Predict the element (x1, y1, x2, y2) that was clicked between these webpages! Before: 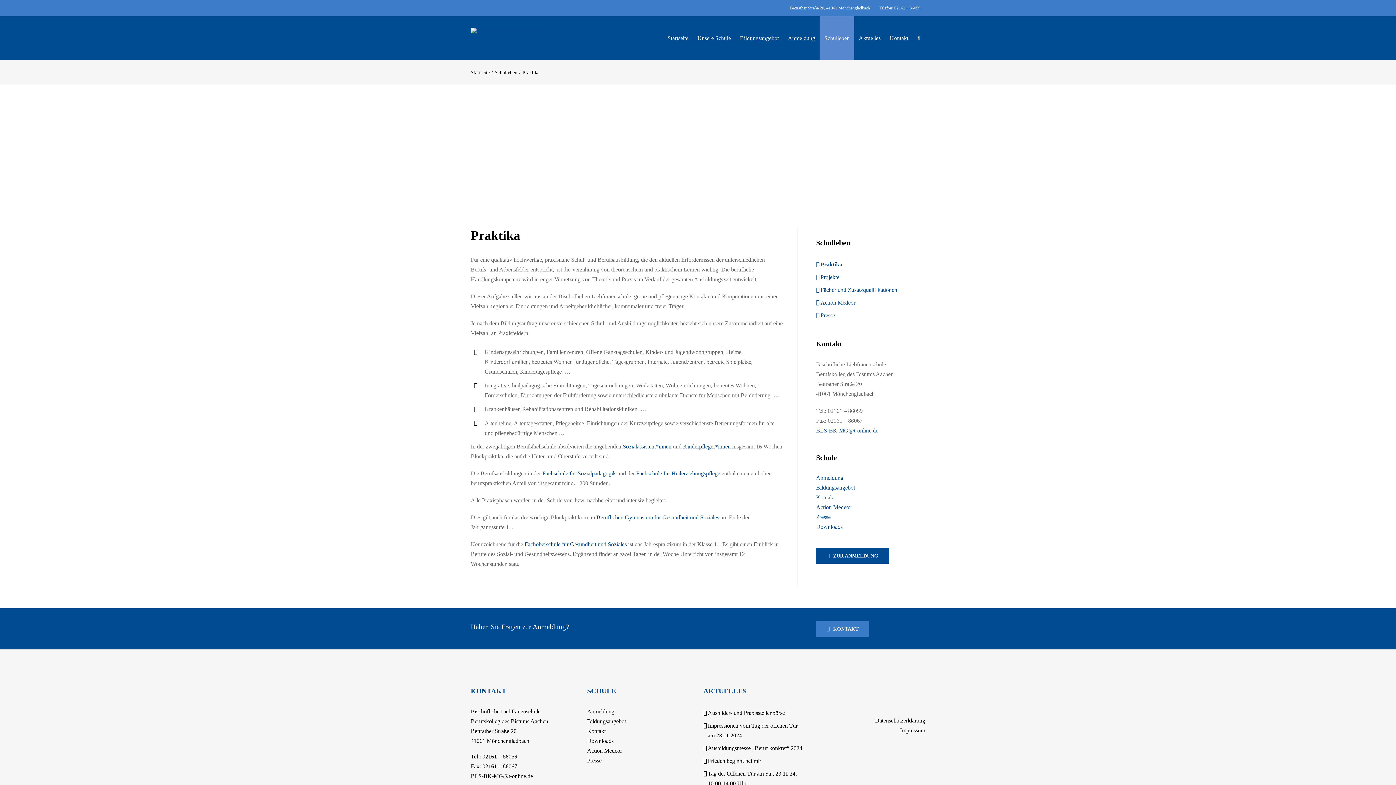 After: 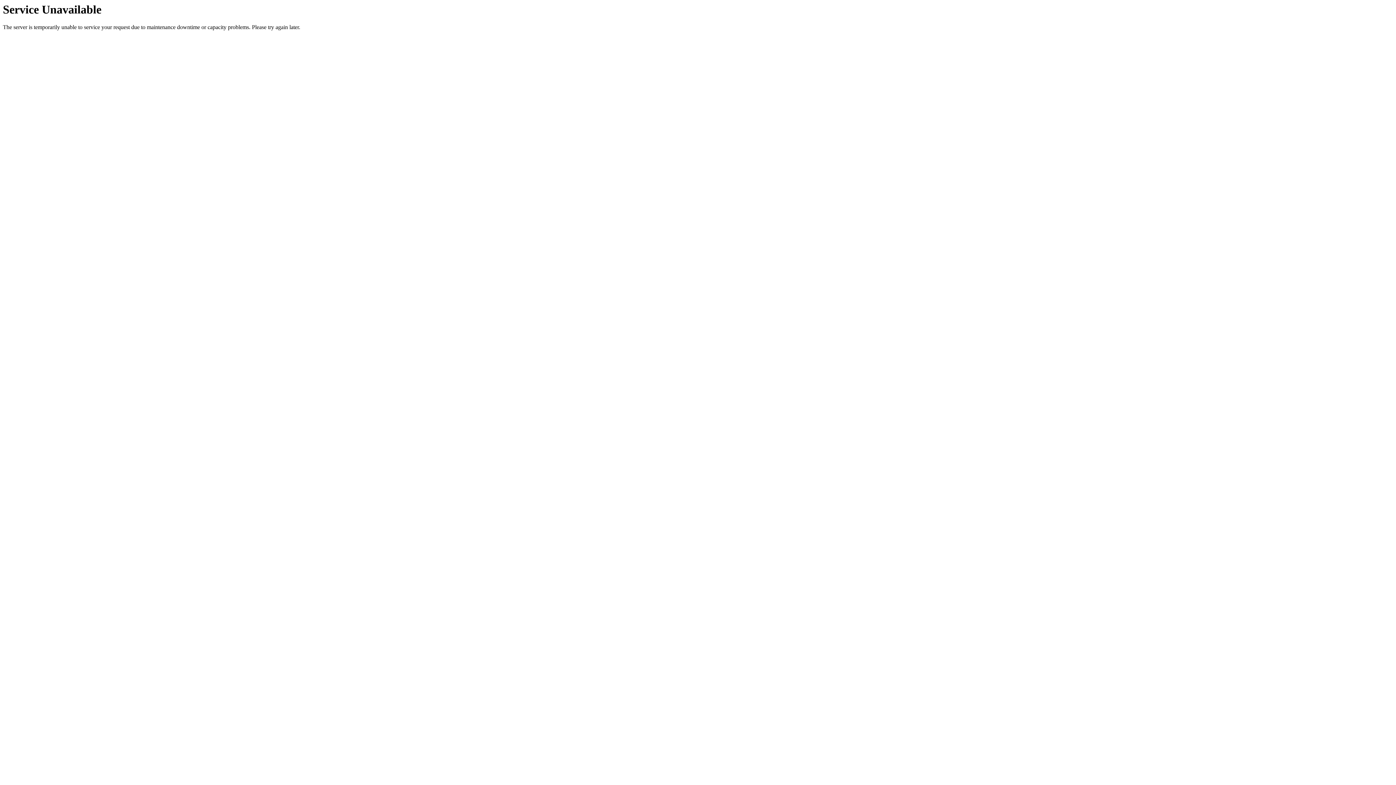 Action: label: Schulleben bbox: (494, 69, 517, 75)